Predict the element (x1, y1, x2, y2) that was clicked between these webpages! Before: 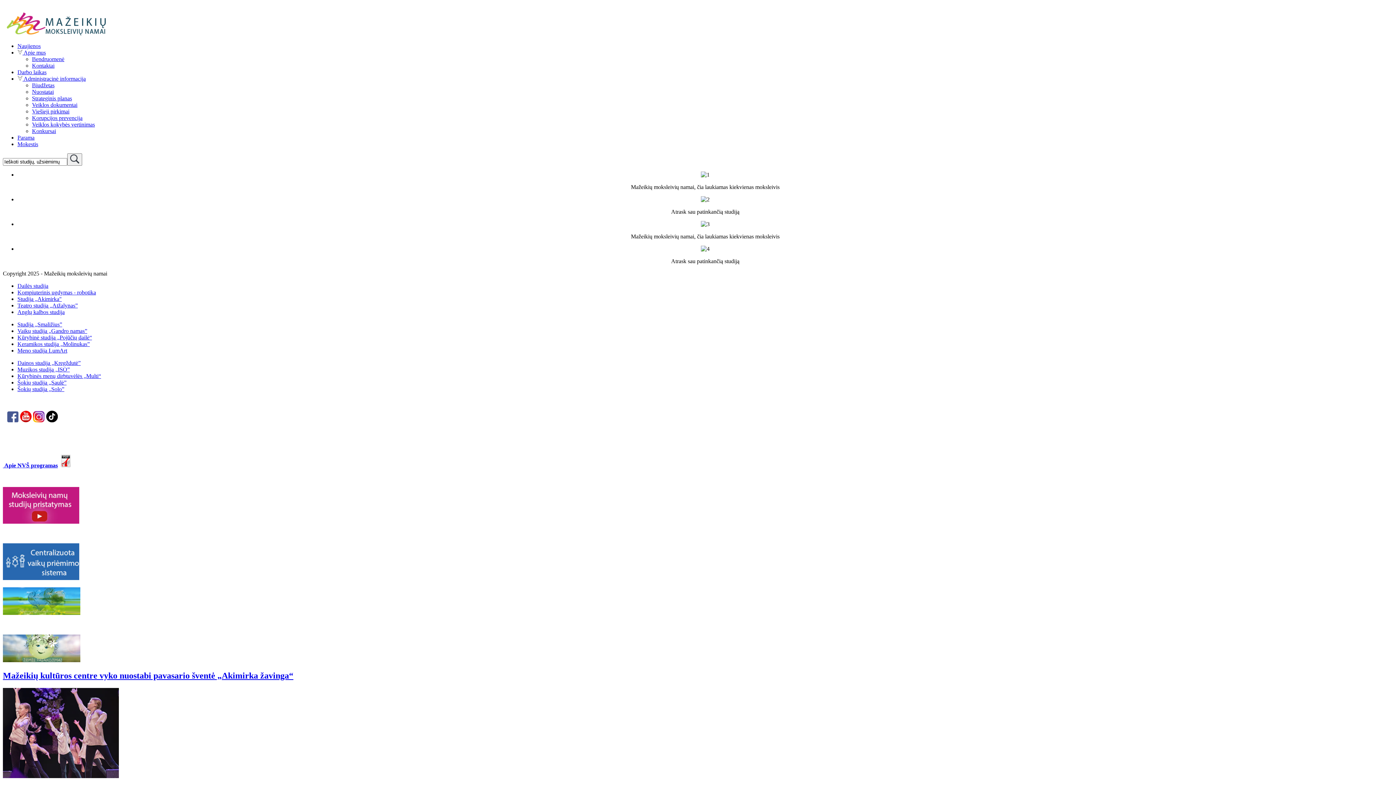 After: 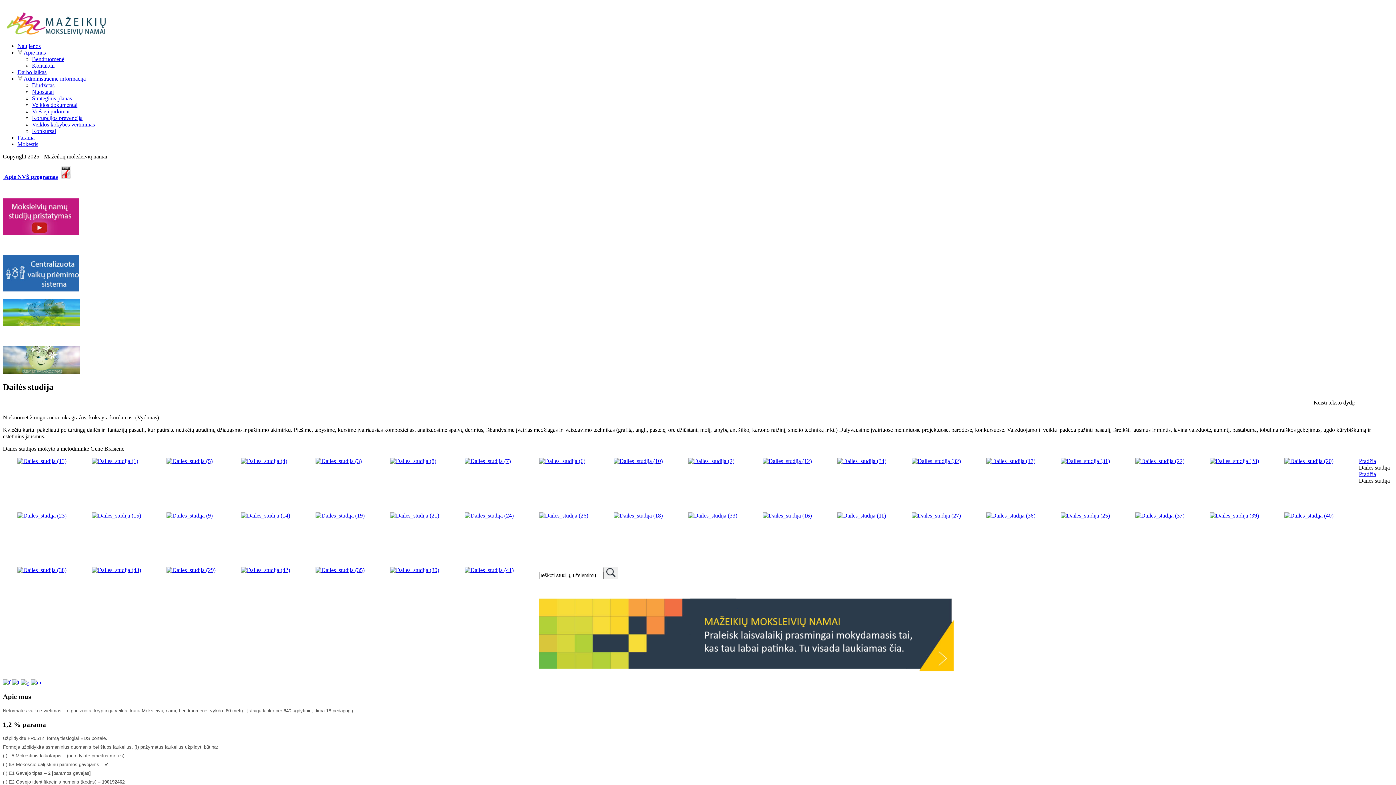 Action: bbox: (17, 282, 48, 289) label: Dailės studija